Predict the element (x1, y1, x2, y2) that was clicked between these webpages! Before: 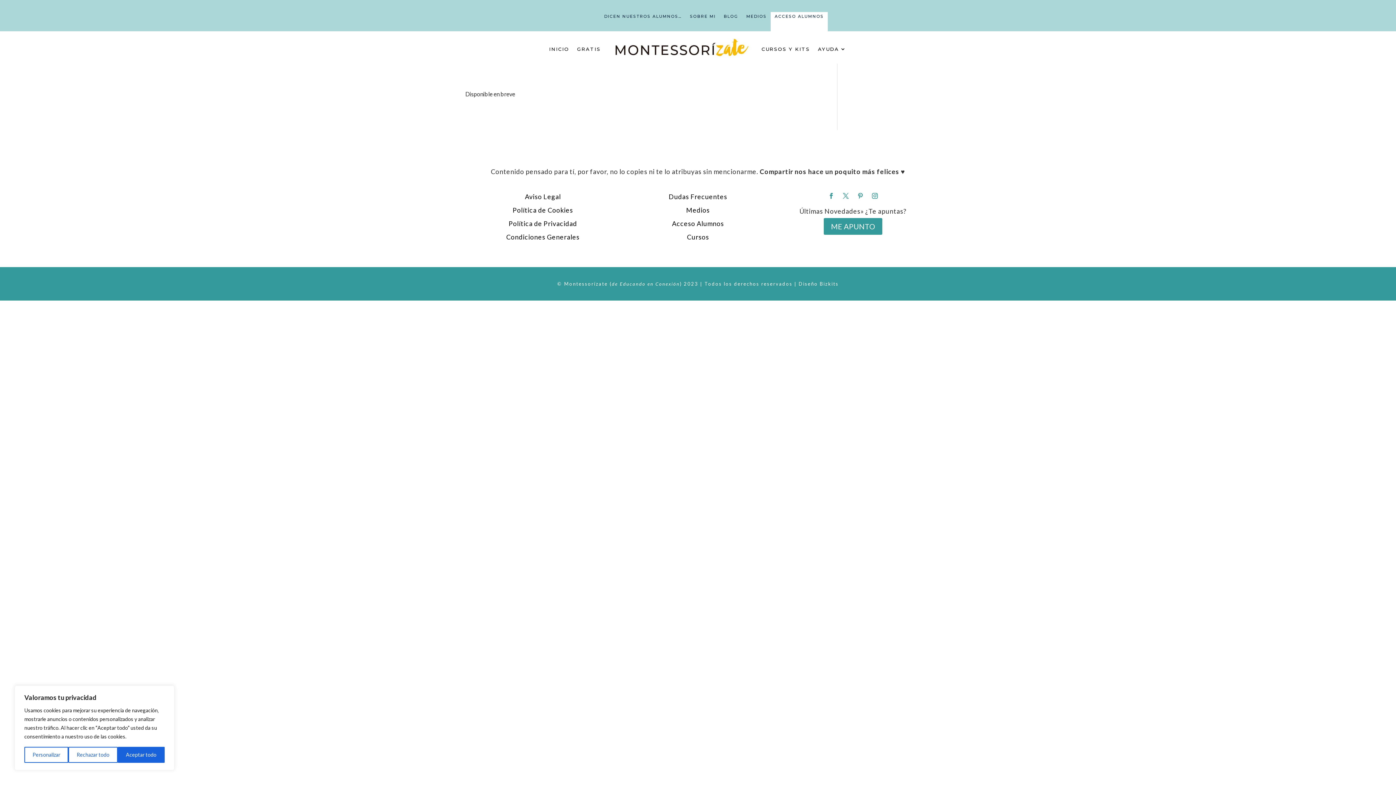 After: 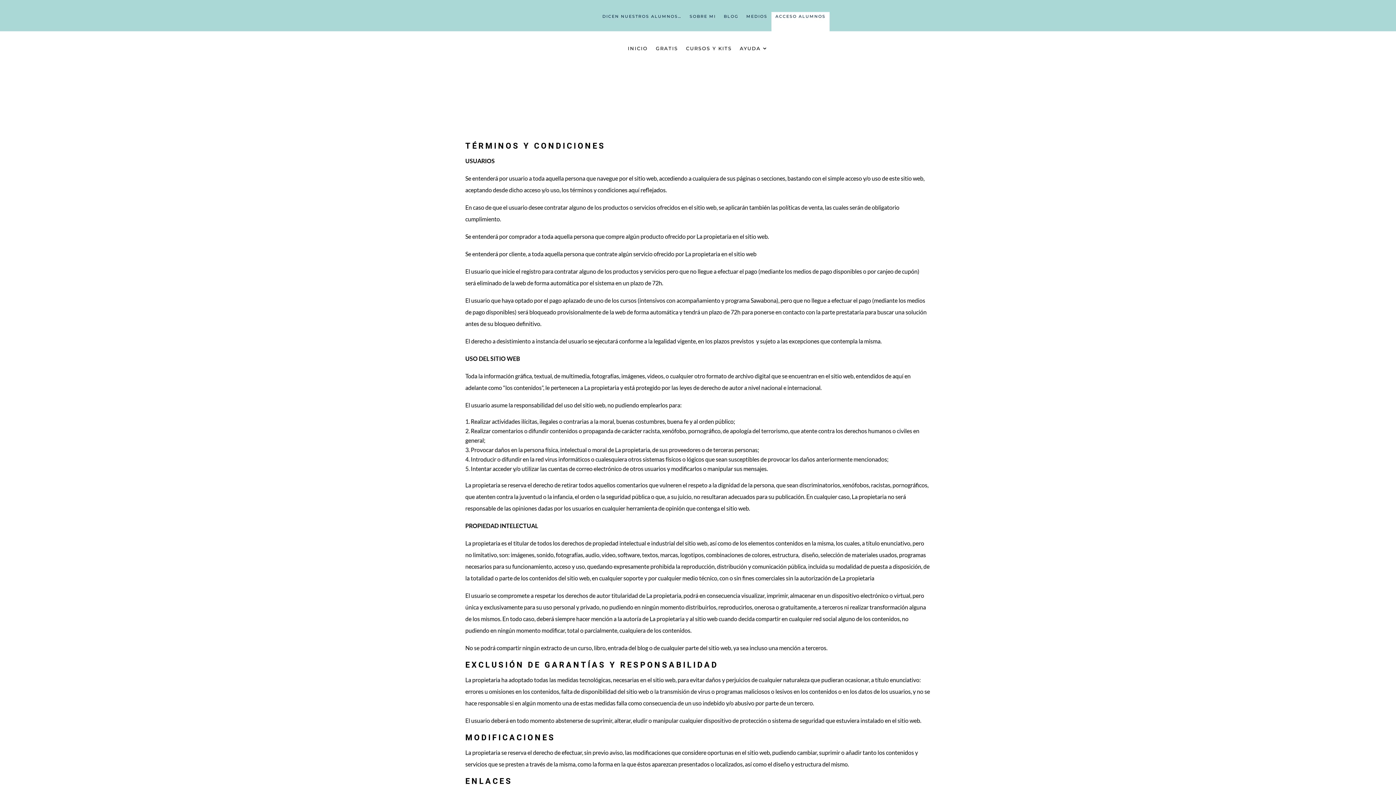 Action: bbox: (506, 232, 579, 240) label: Condiciones Generales